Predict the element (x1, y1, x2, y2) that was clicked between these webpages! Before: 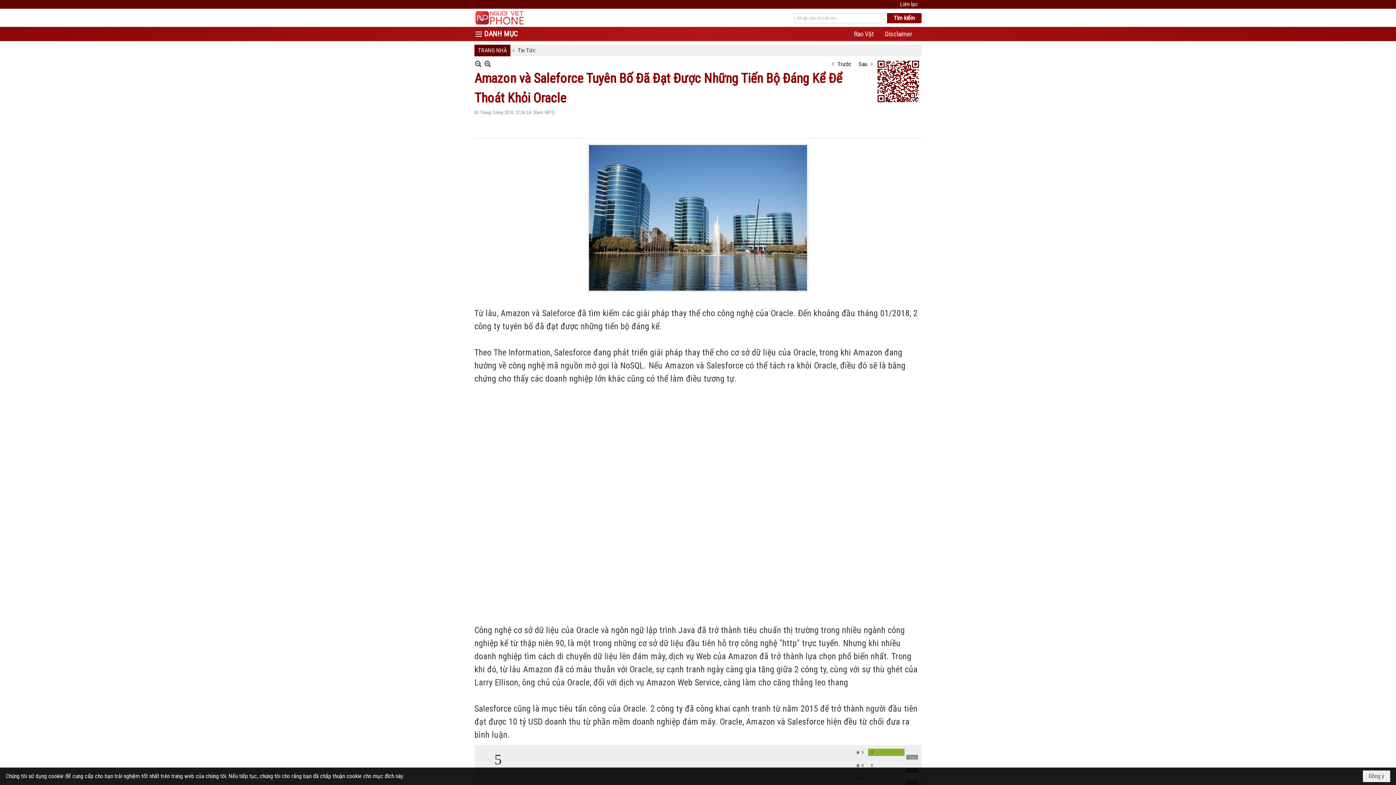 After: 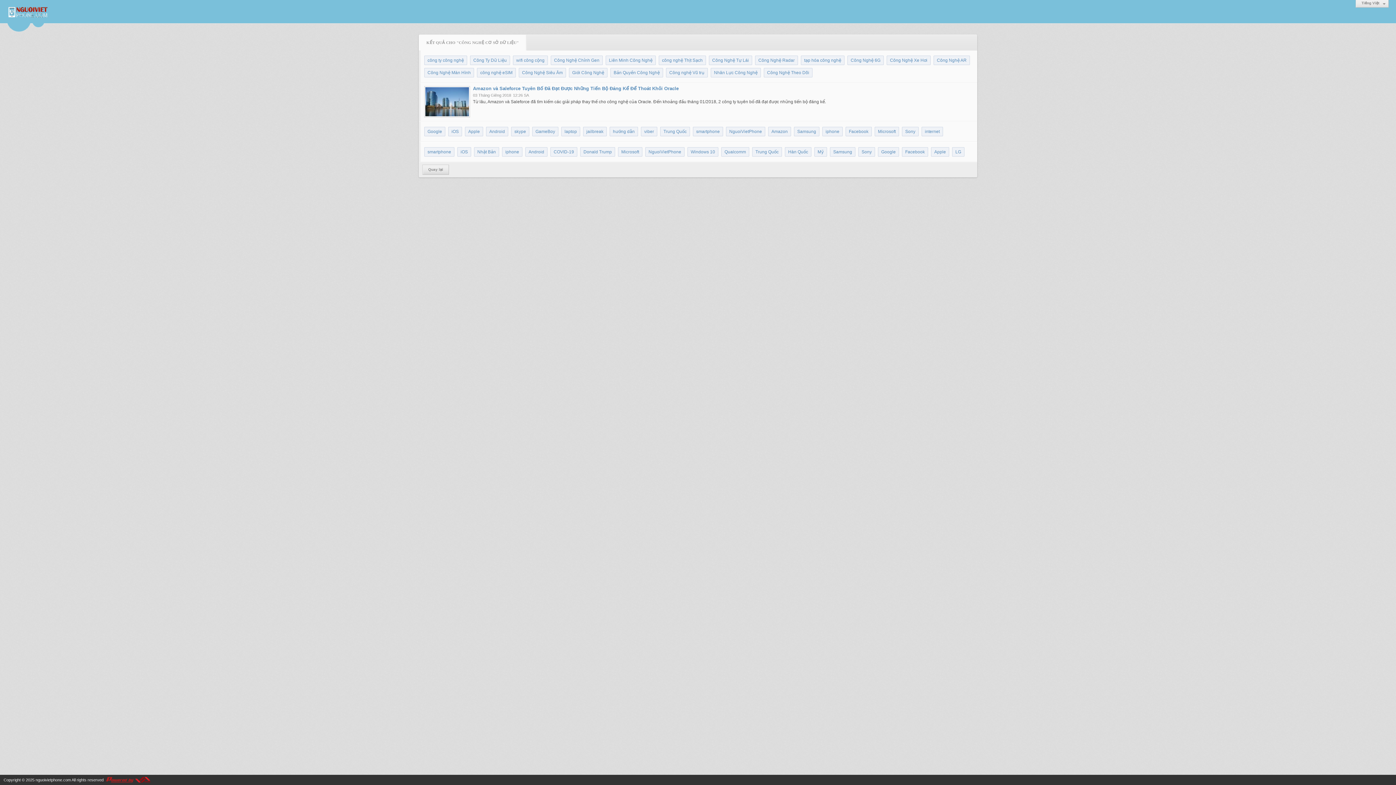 Action: bbox: (566, 470, 617, 478) label: Công nghệ cơ sở dữ liệu